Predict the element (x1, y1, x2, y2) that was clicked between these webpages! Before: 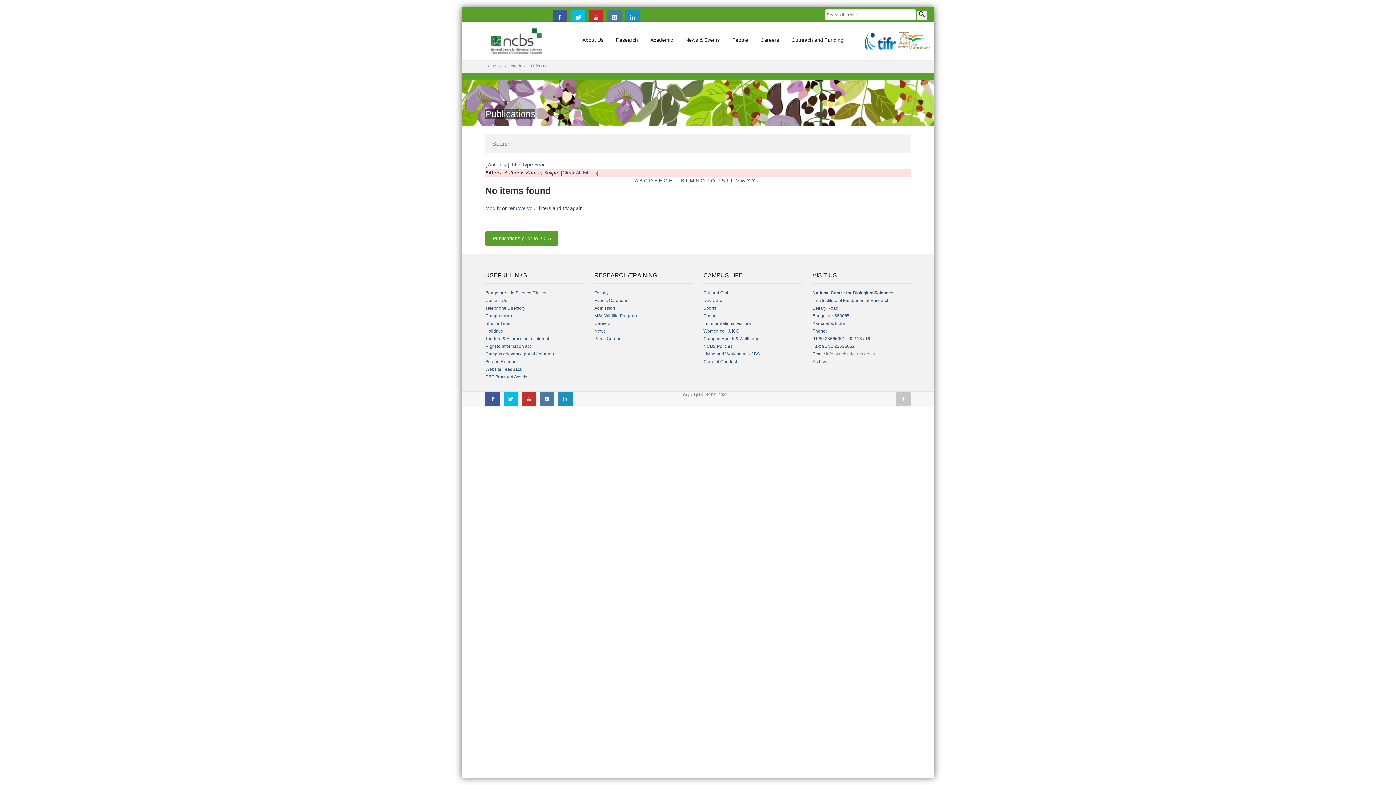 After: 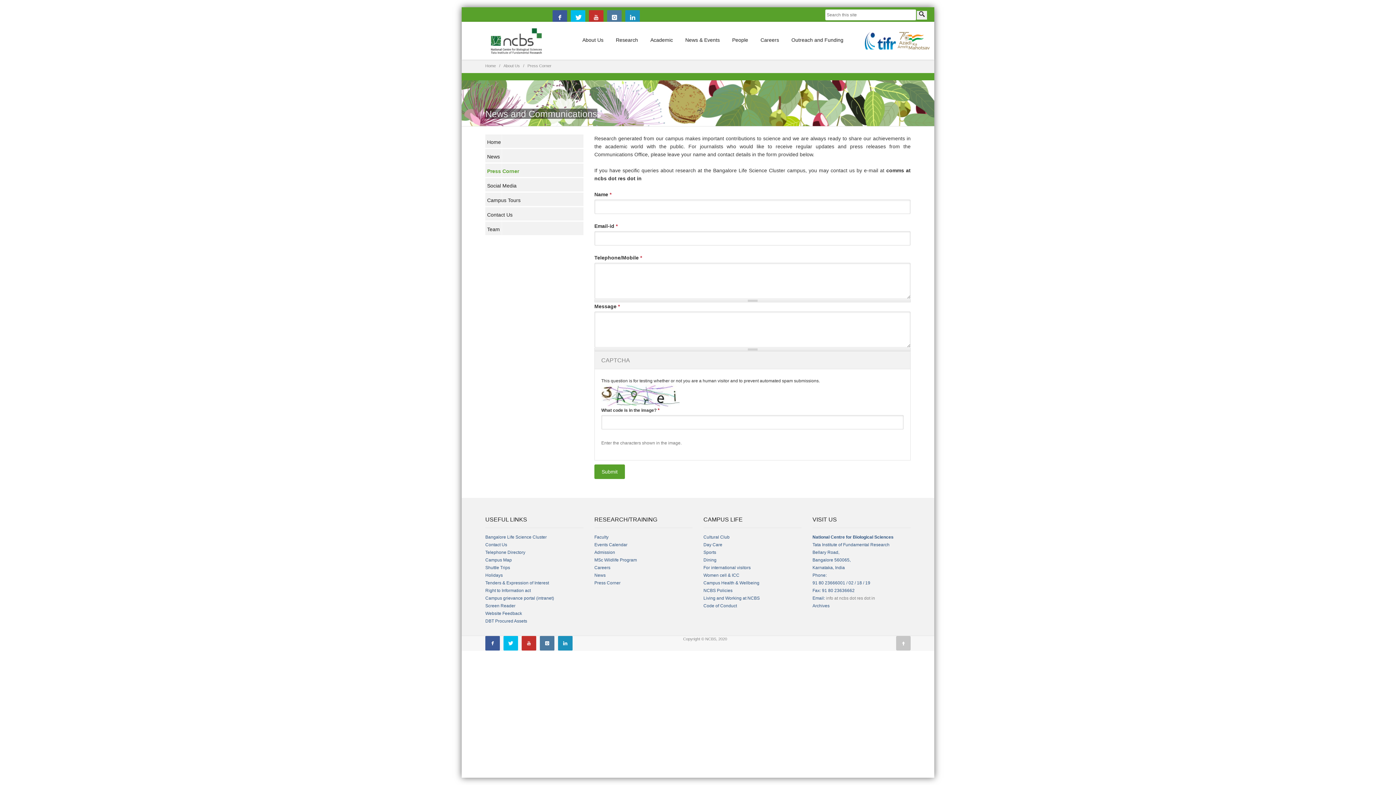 Action: bbox: (594, 336, 620, 341) label: Press Corner